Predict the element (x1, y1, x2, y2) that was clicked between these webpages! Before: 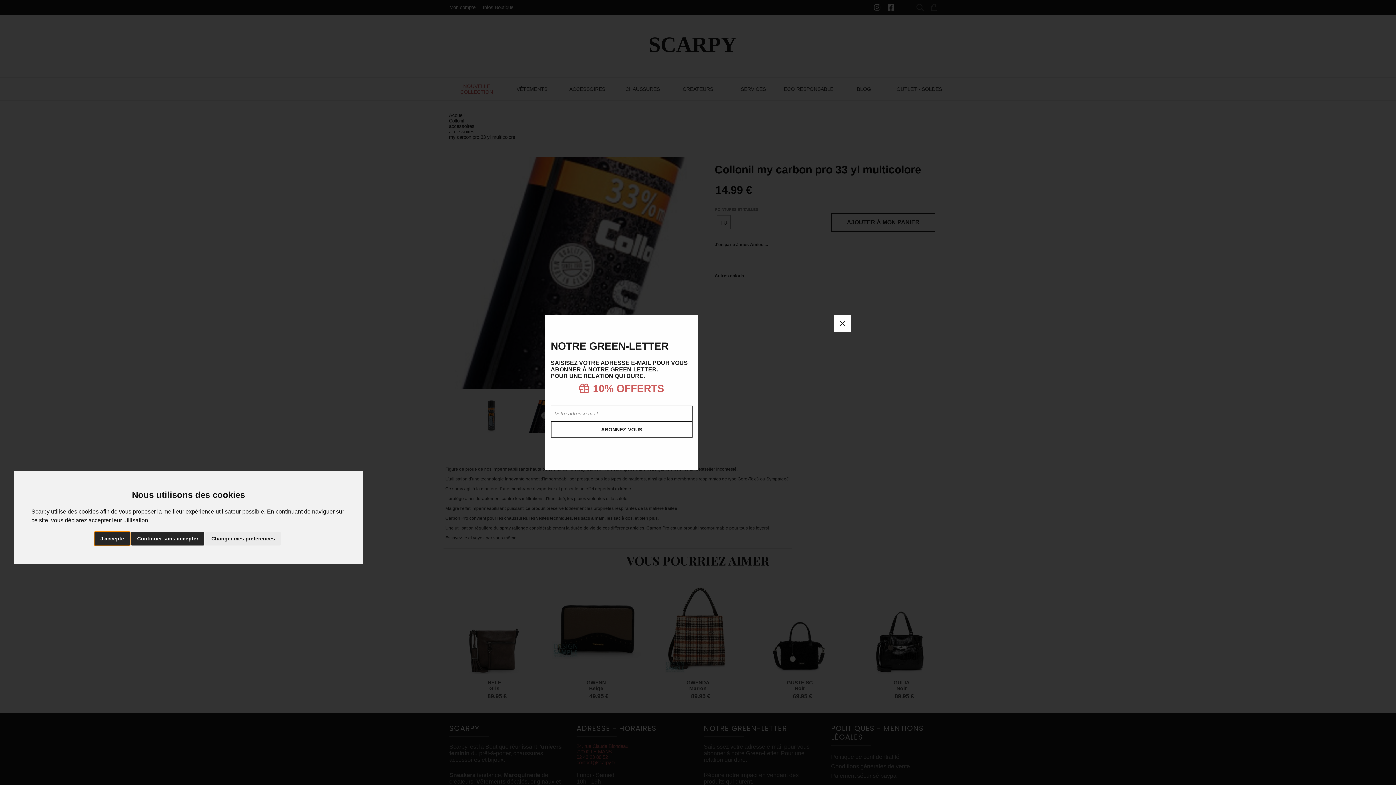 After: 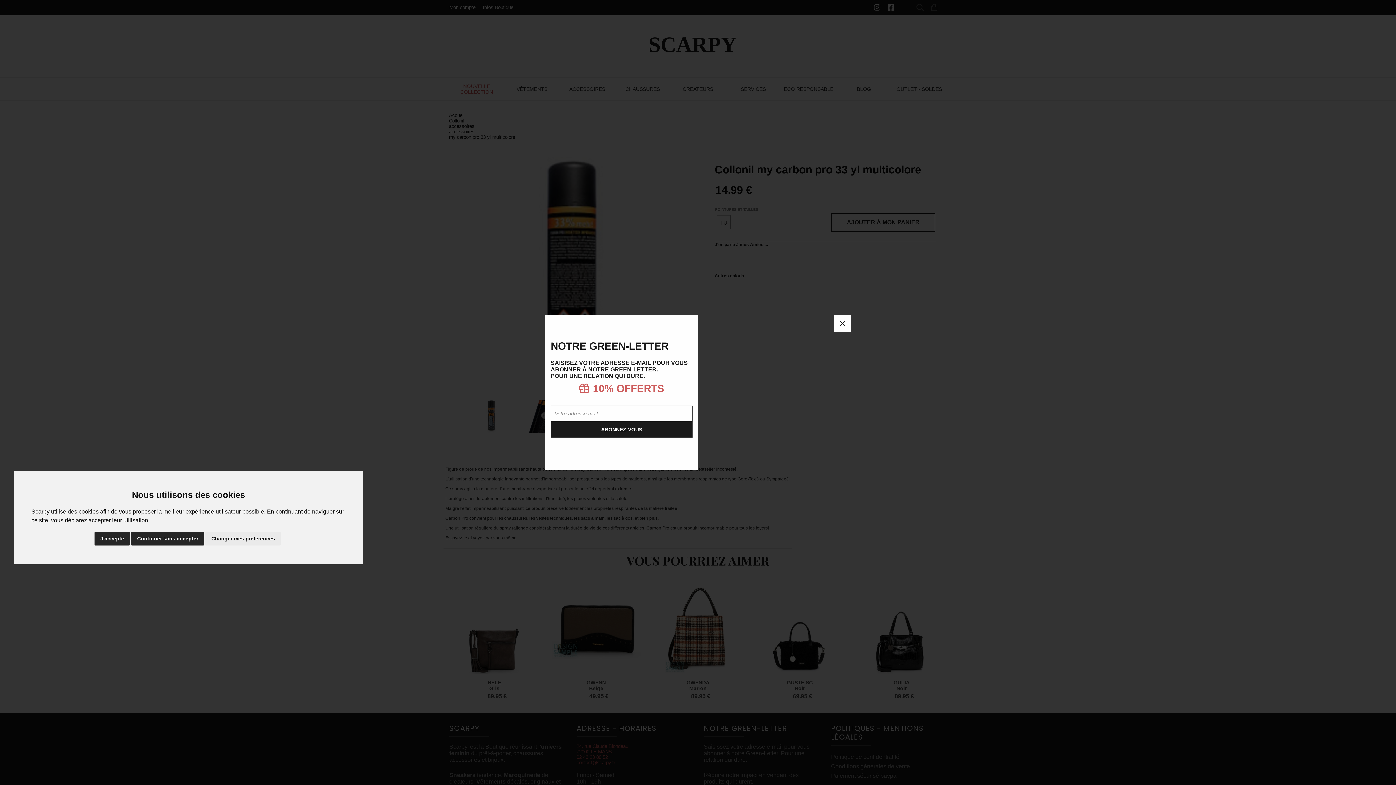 Action: label: ABONNEZ-VOUS bbox: (550, 421, 692, 437)